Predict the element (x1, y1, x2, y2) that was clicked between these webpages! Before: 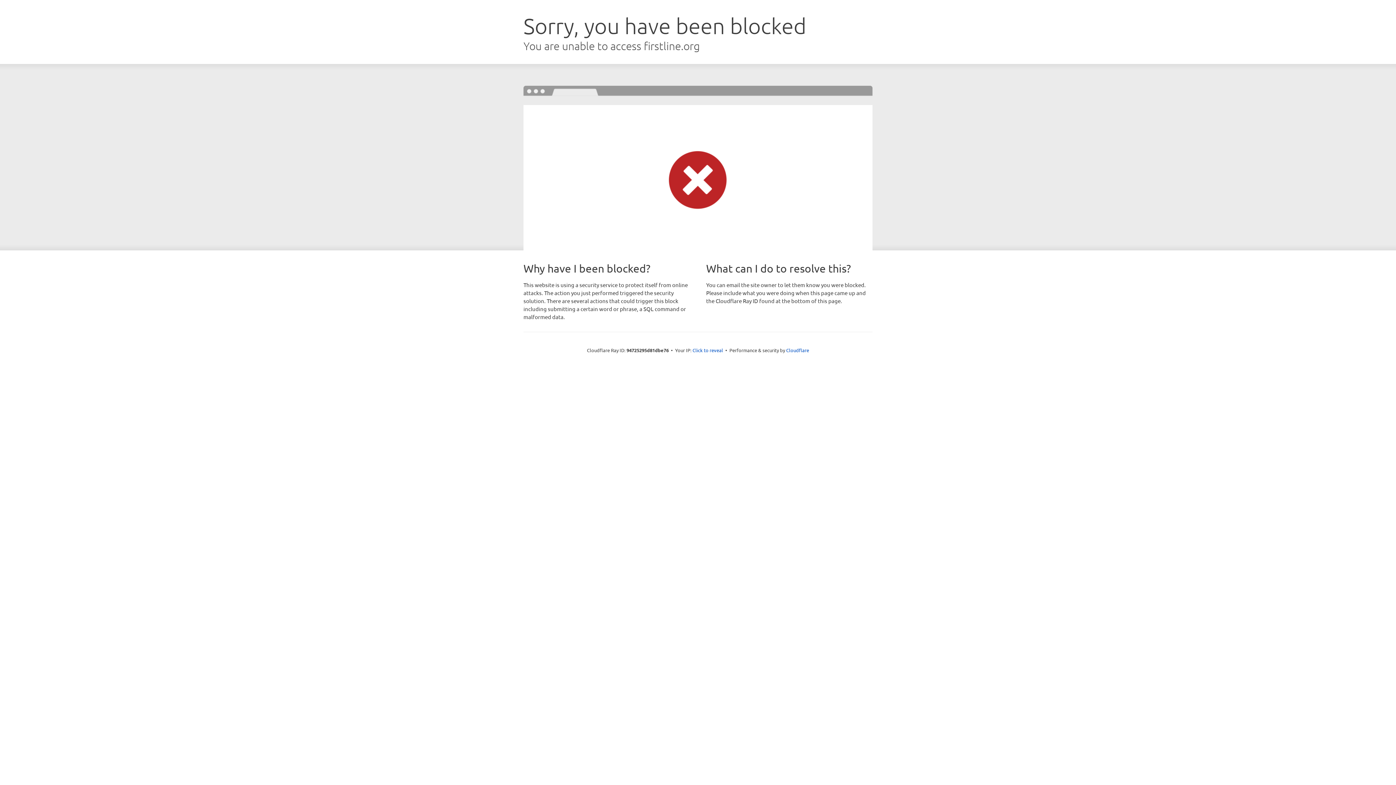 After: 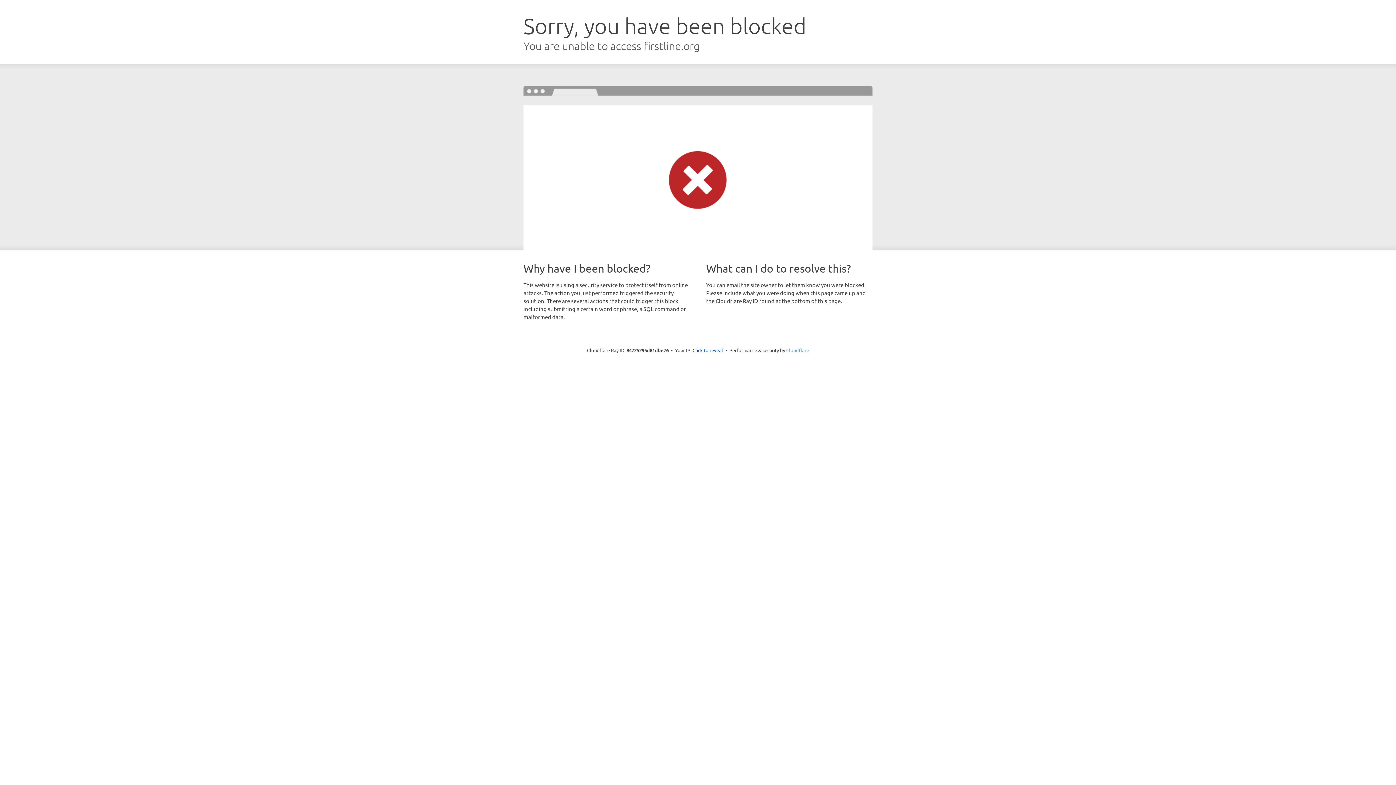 Action: label: Cloudflare bbox: (786, 347, 809, 353)